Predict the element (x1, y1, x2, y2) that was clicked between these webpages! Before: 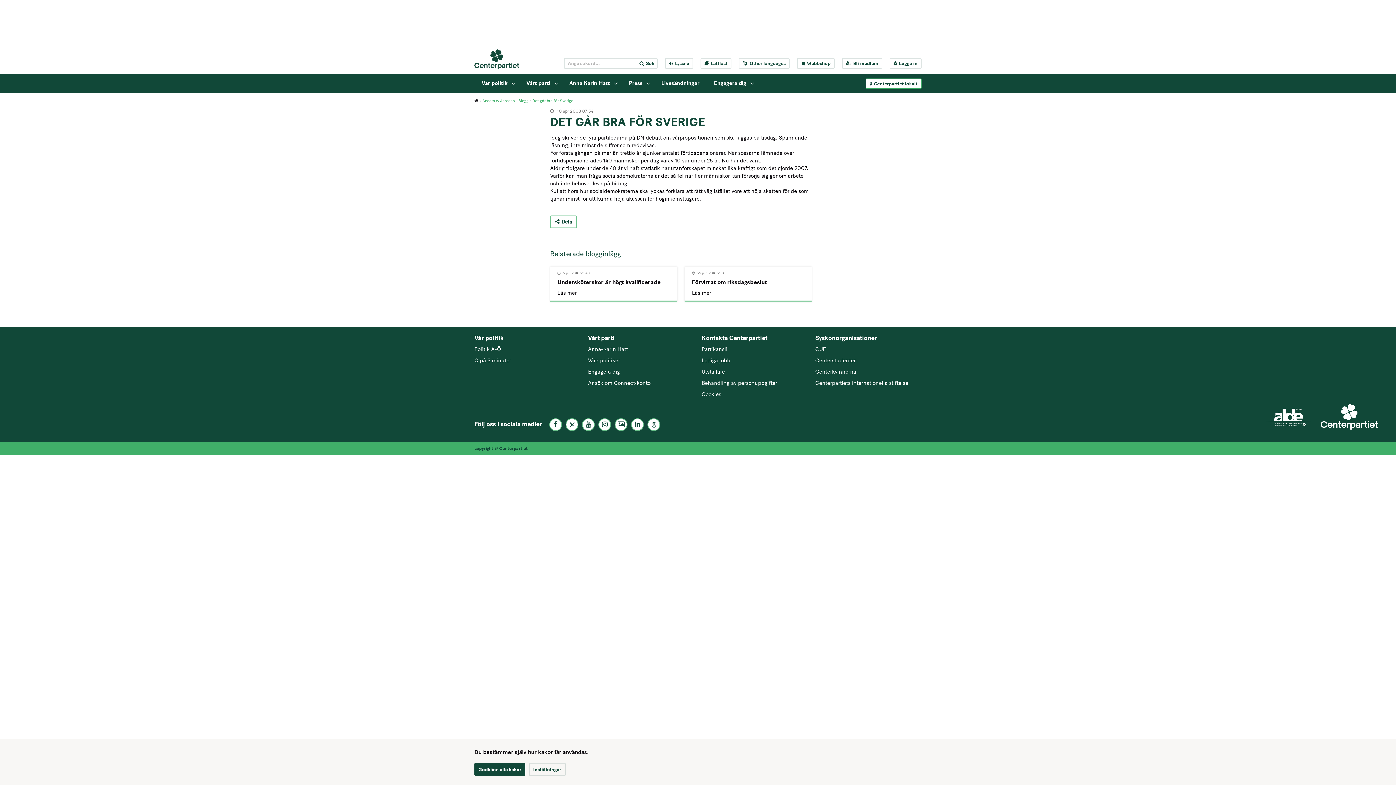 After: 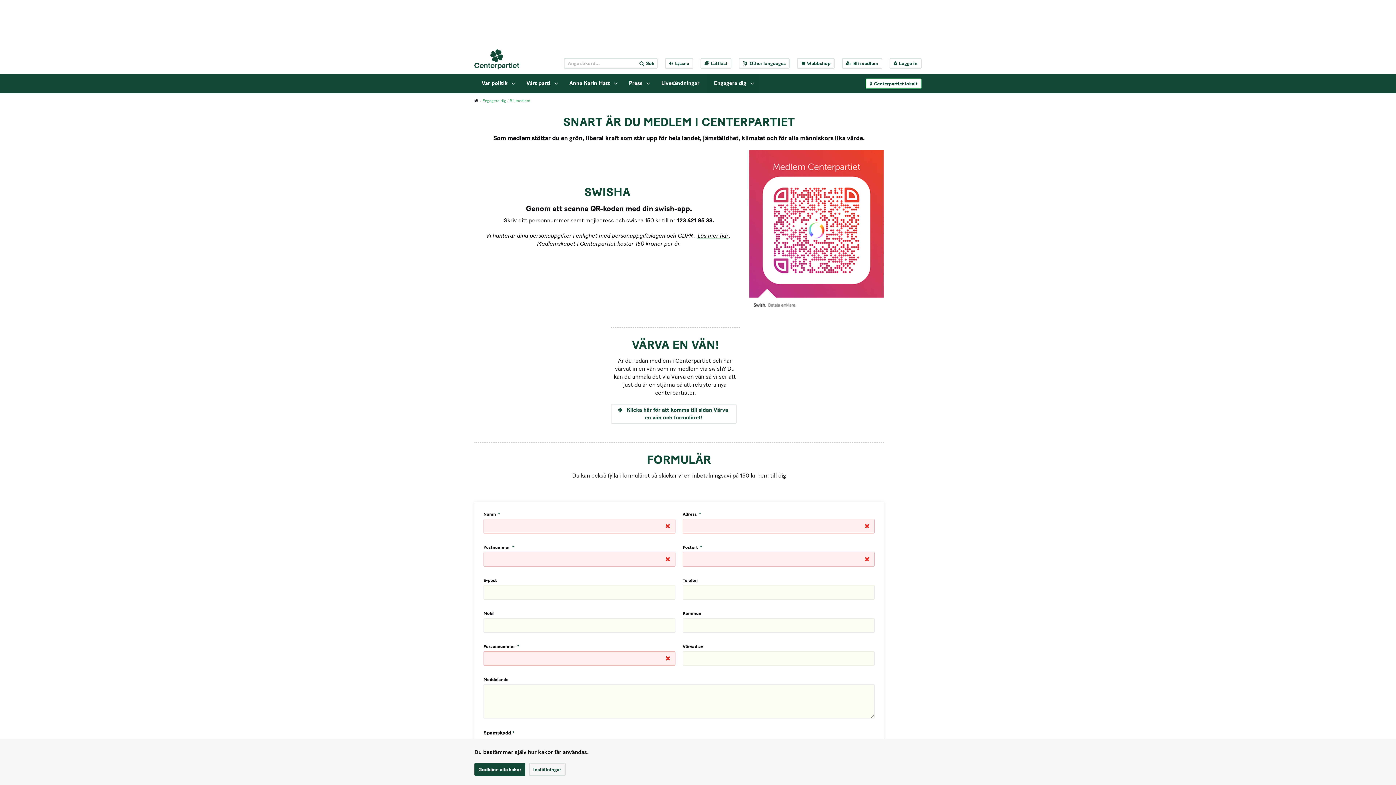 Action: bbox: (842, 58, 882, 68) label: Bli medlem